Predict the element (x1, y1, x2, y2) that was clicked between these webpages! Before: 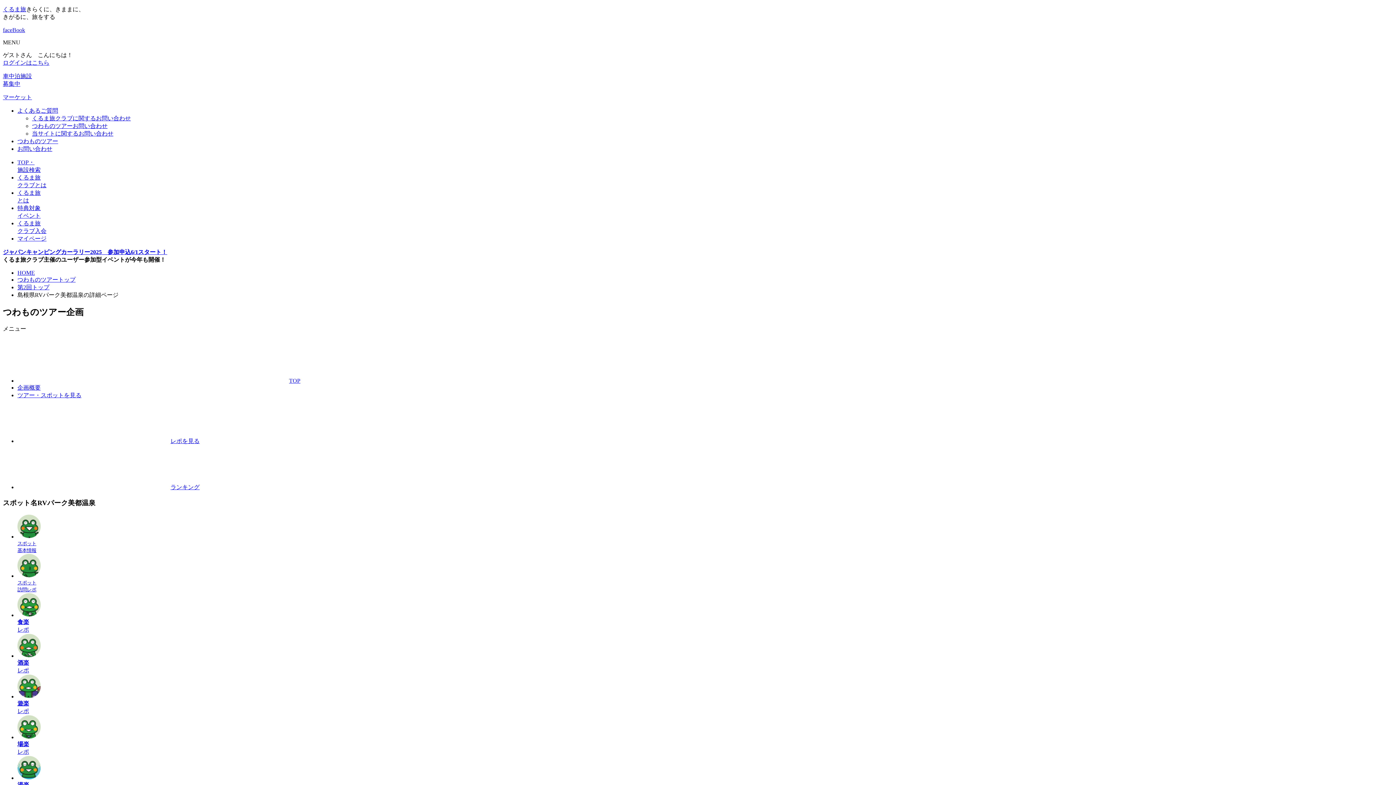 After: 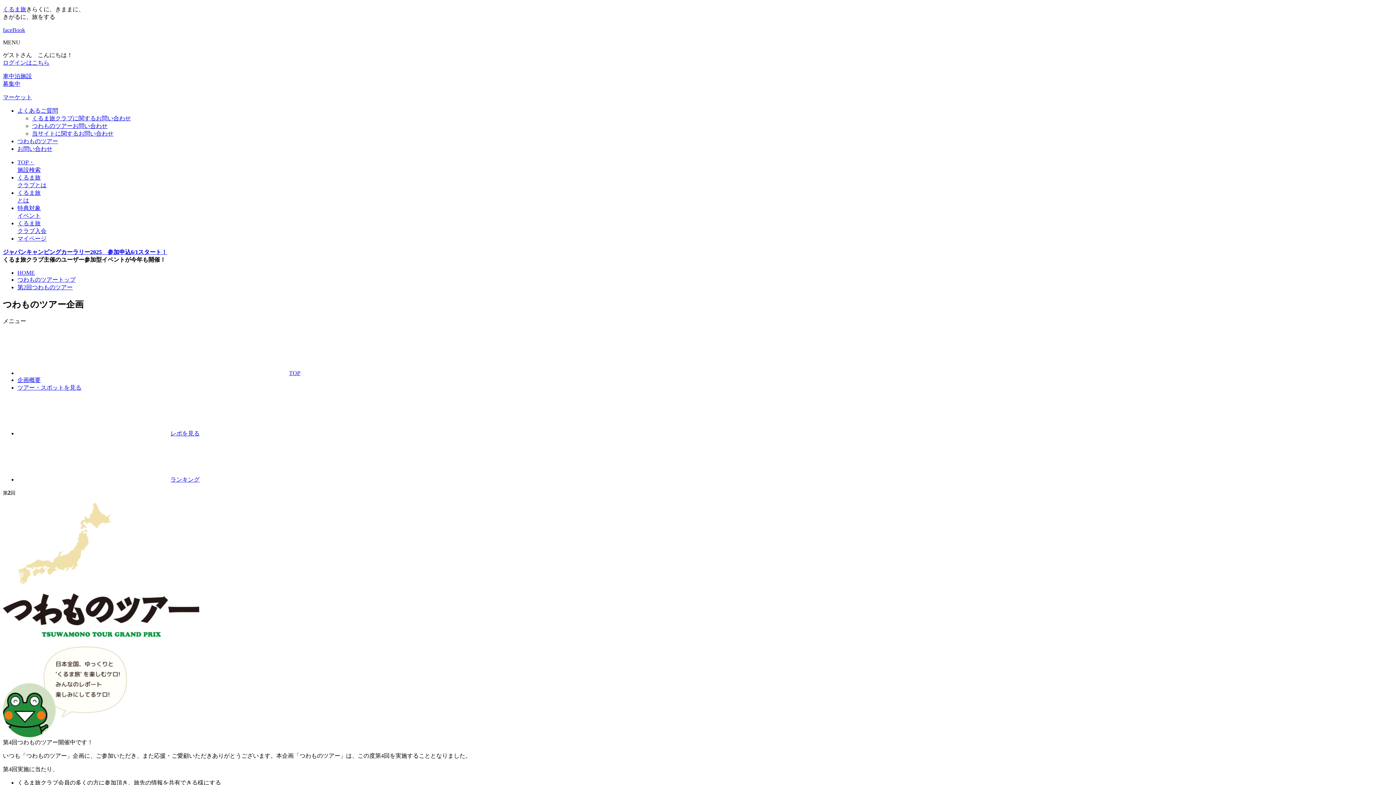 Action: label: 第2回トップ bbox: (17, 284, 49, 290)